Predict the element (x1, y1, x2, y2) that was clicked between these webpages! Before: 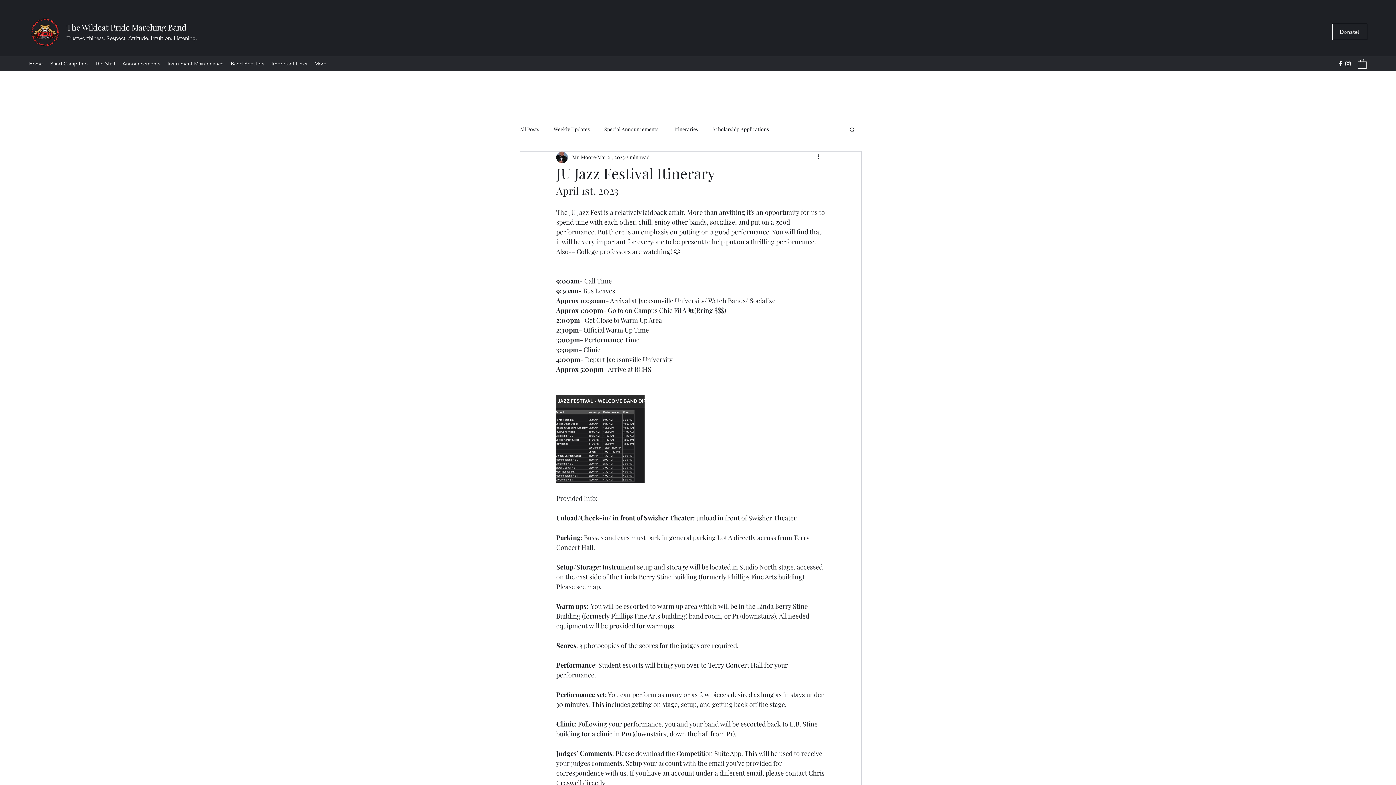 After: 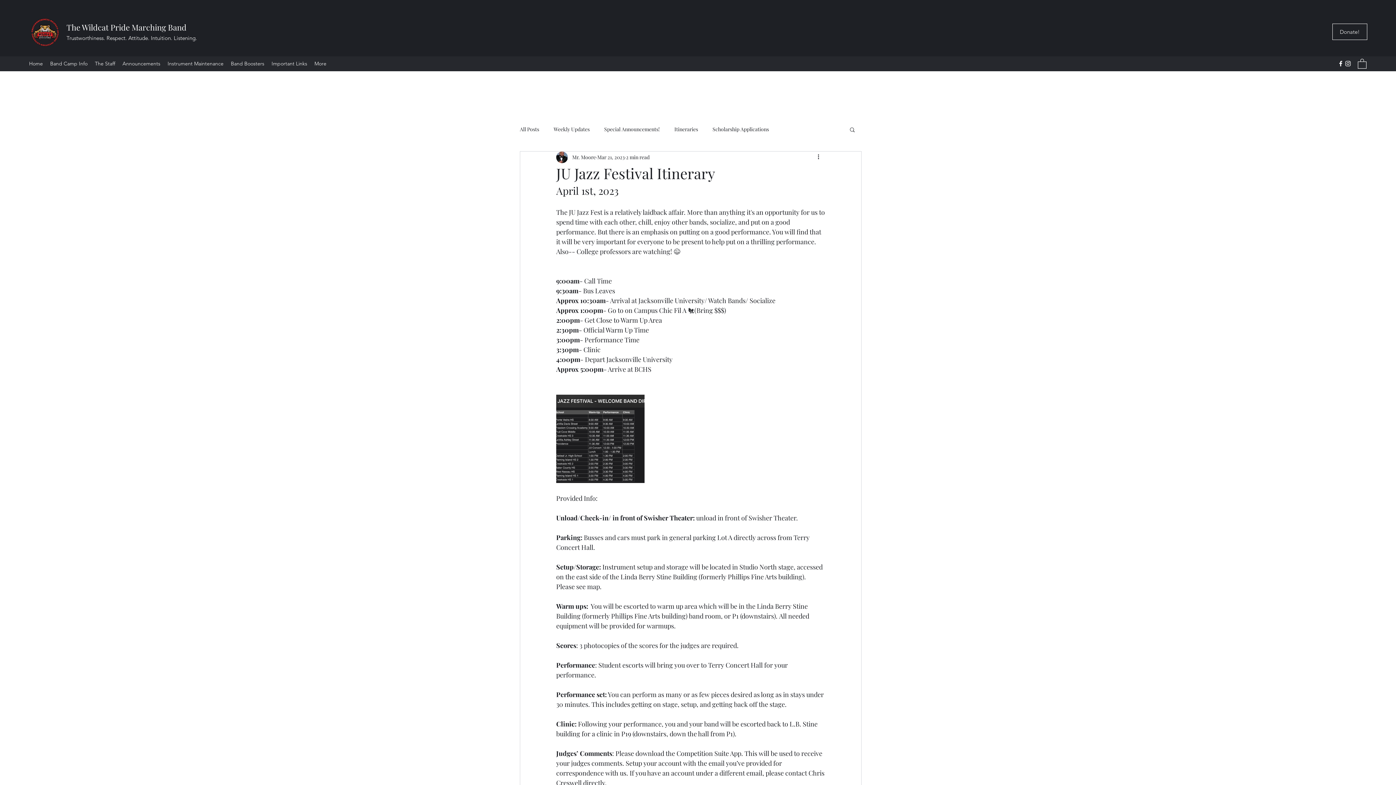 Action: bbox: (816, 152, 825, 161) label: More actions